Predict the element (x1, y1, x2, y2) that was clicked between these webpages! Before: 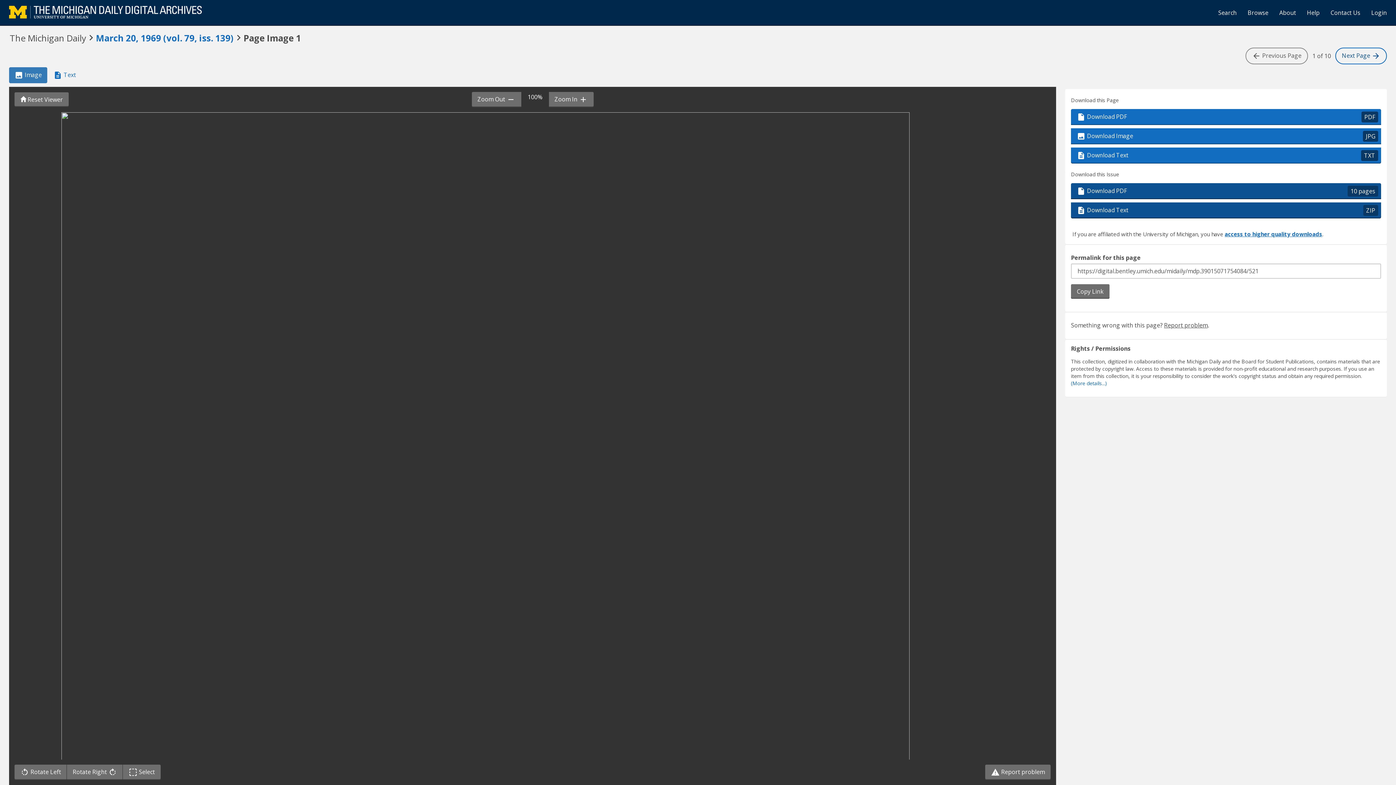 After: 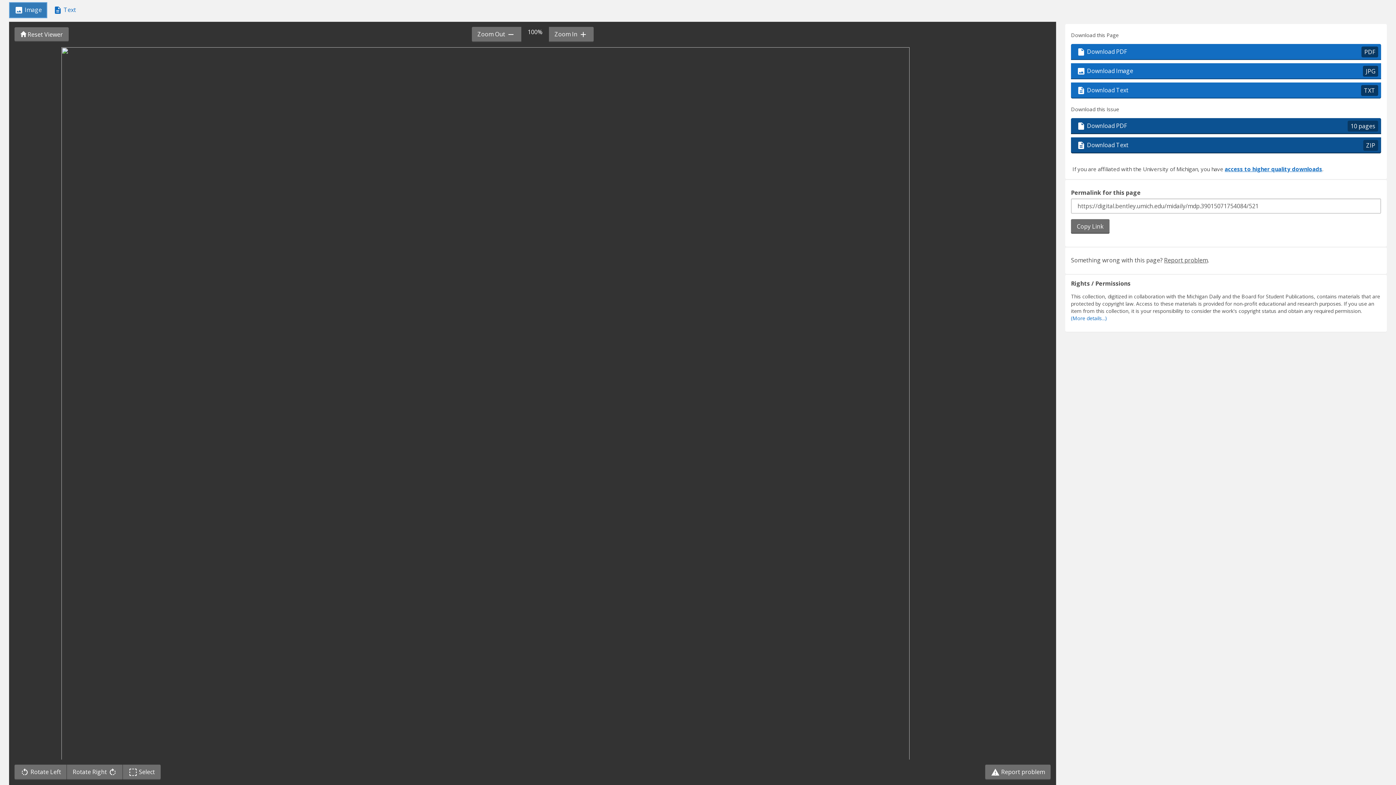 Action: label:  Image bbox: (9, 67, 47, 83)